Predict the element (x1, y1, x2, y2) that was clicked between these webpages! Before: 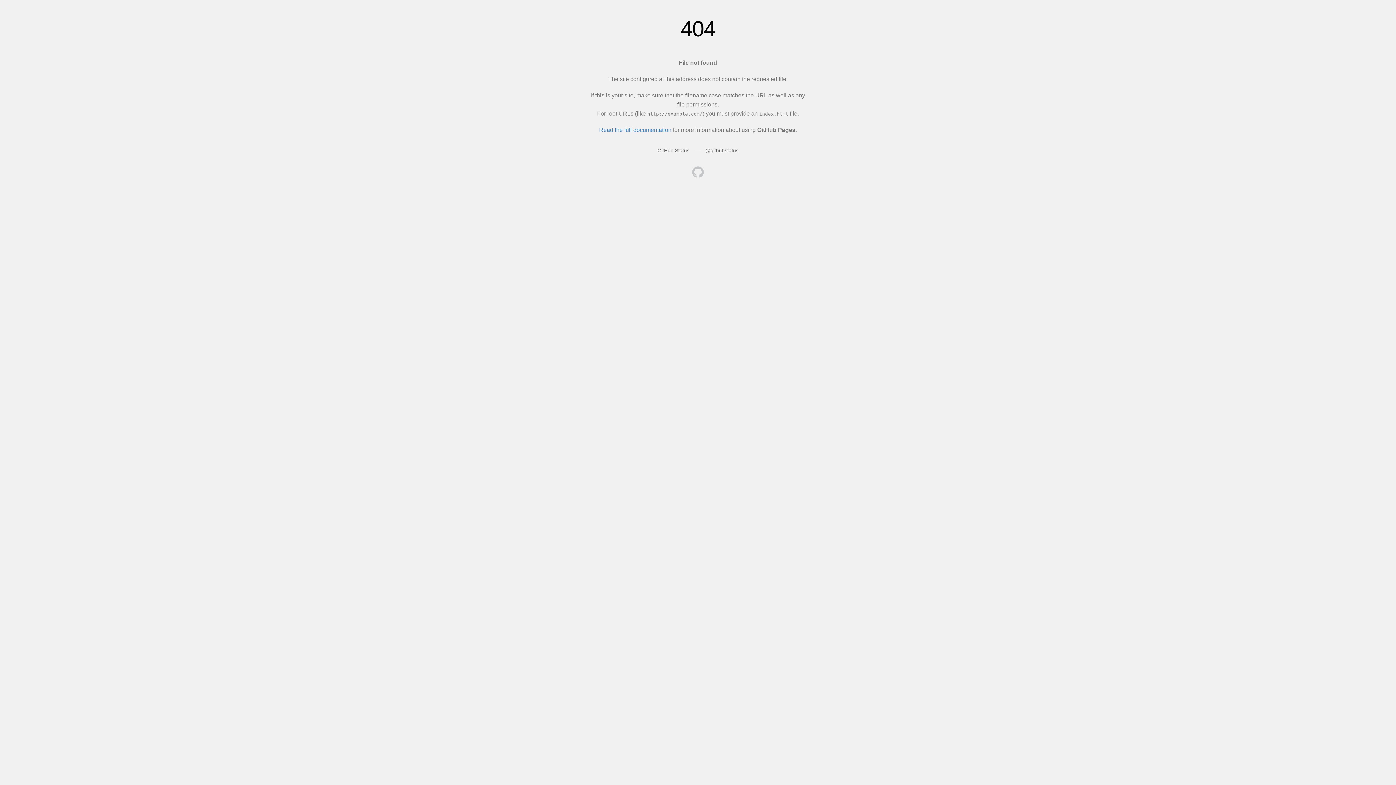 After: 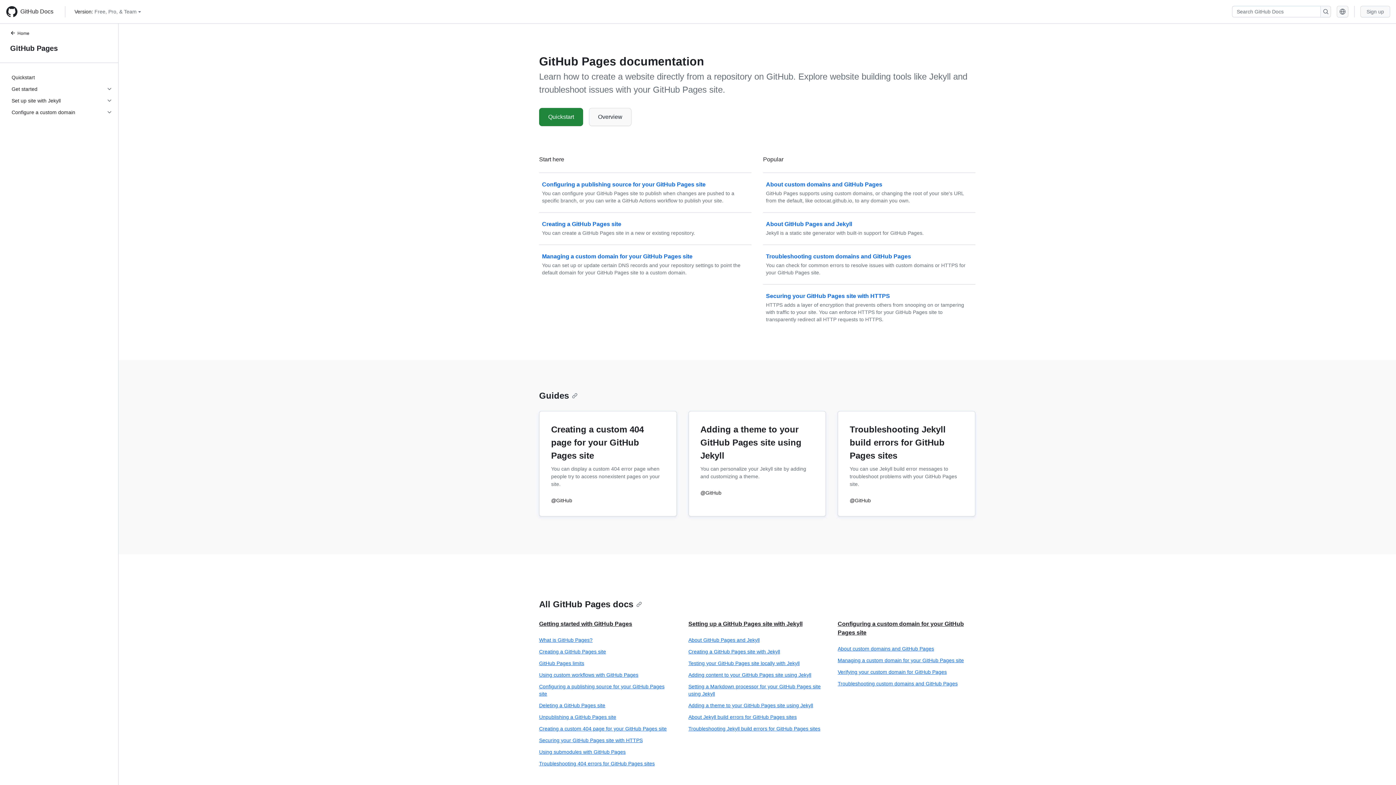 Action: bbox: (599, 126, 671, 133) label: Read the full documentation